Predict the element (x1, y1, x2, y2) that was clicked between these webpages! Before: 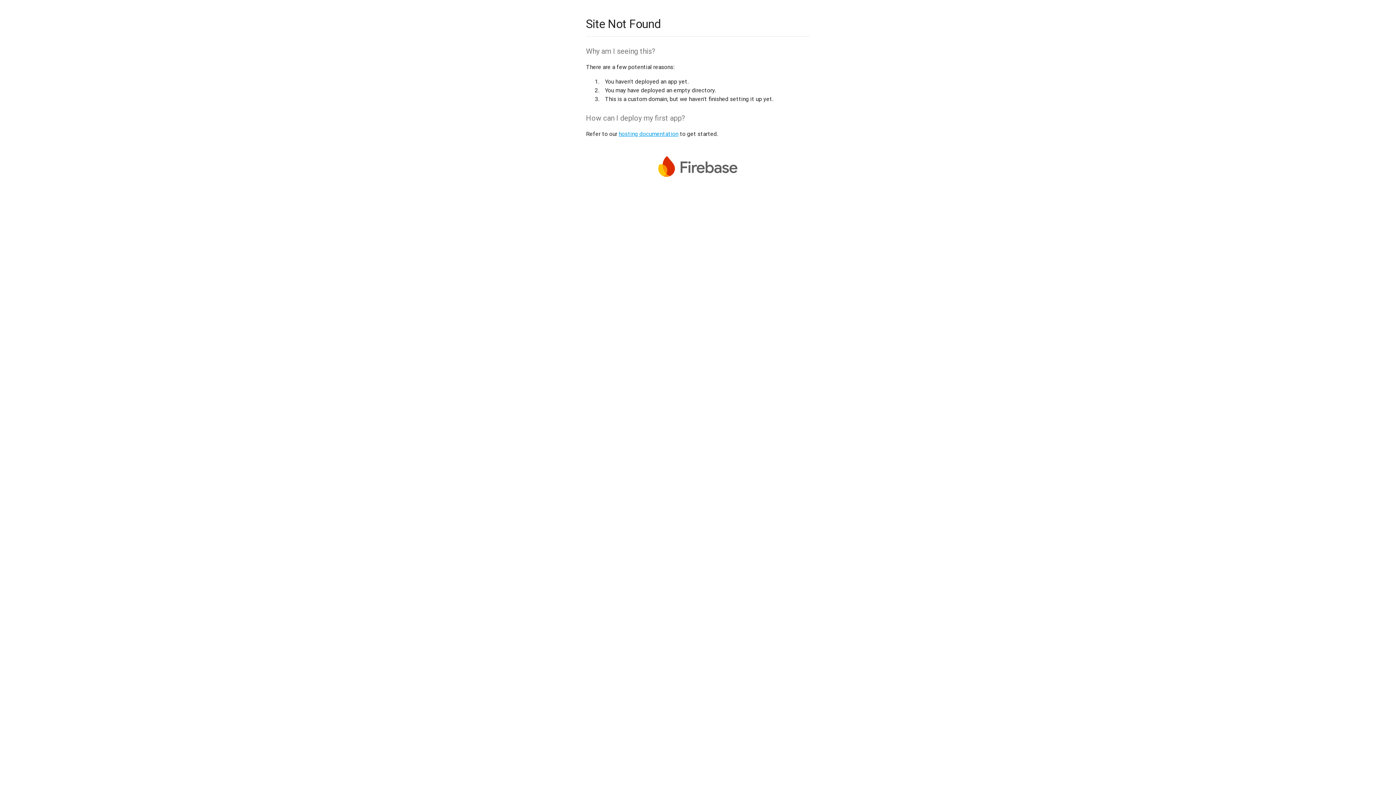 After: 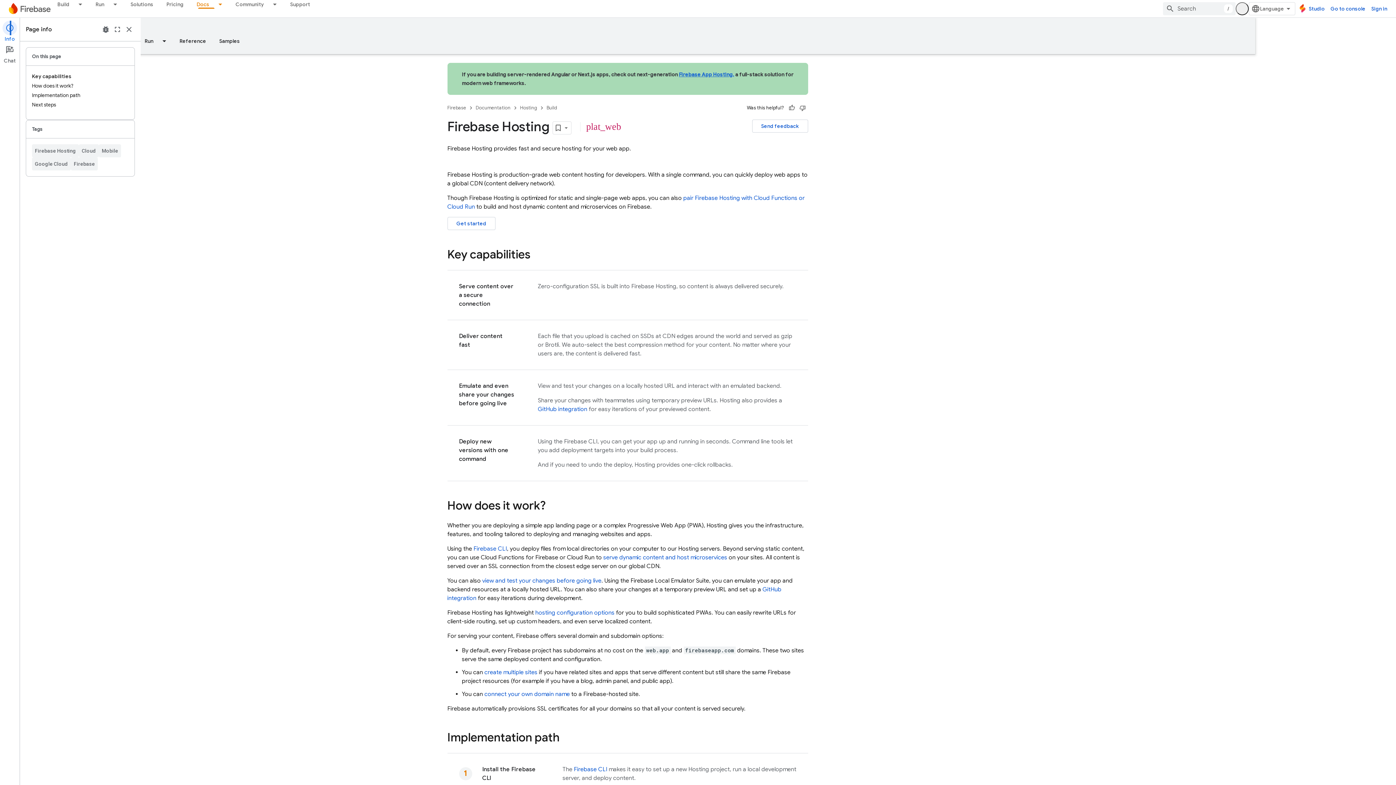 Action: bbox: (618, 130, 678, 137) label: hosting documentation